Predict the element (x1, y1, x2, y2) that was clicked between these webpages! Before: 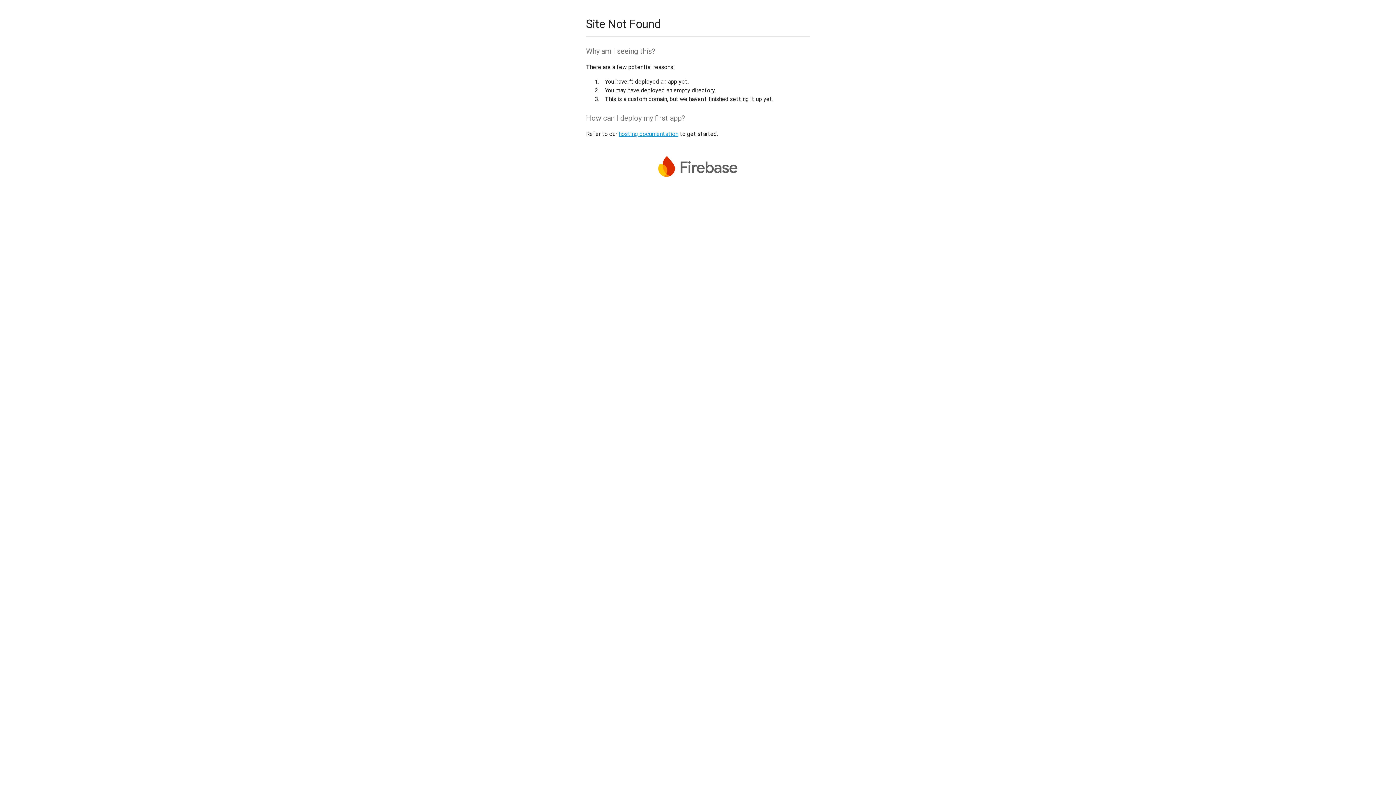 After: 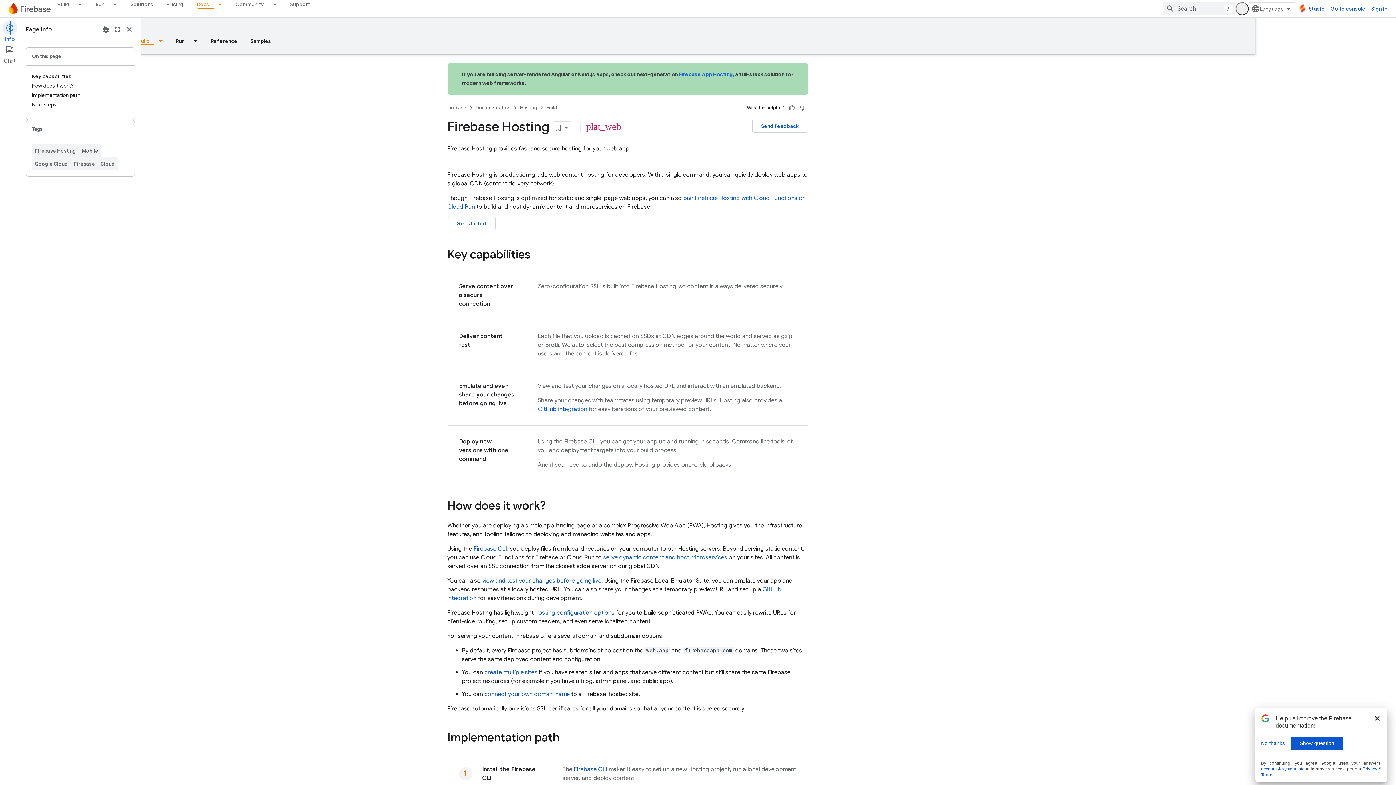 Action: label: hosting documentation bbox: (618, 130, 678, 137)